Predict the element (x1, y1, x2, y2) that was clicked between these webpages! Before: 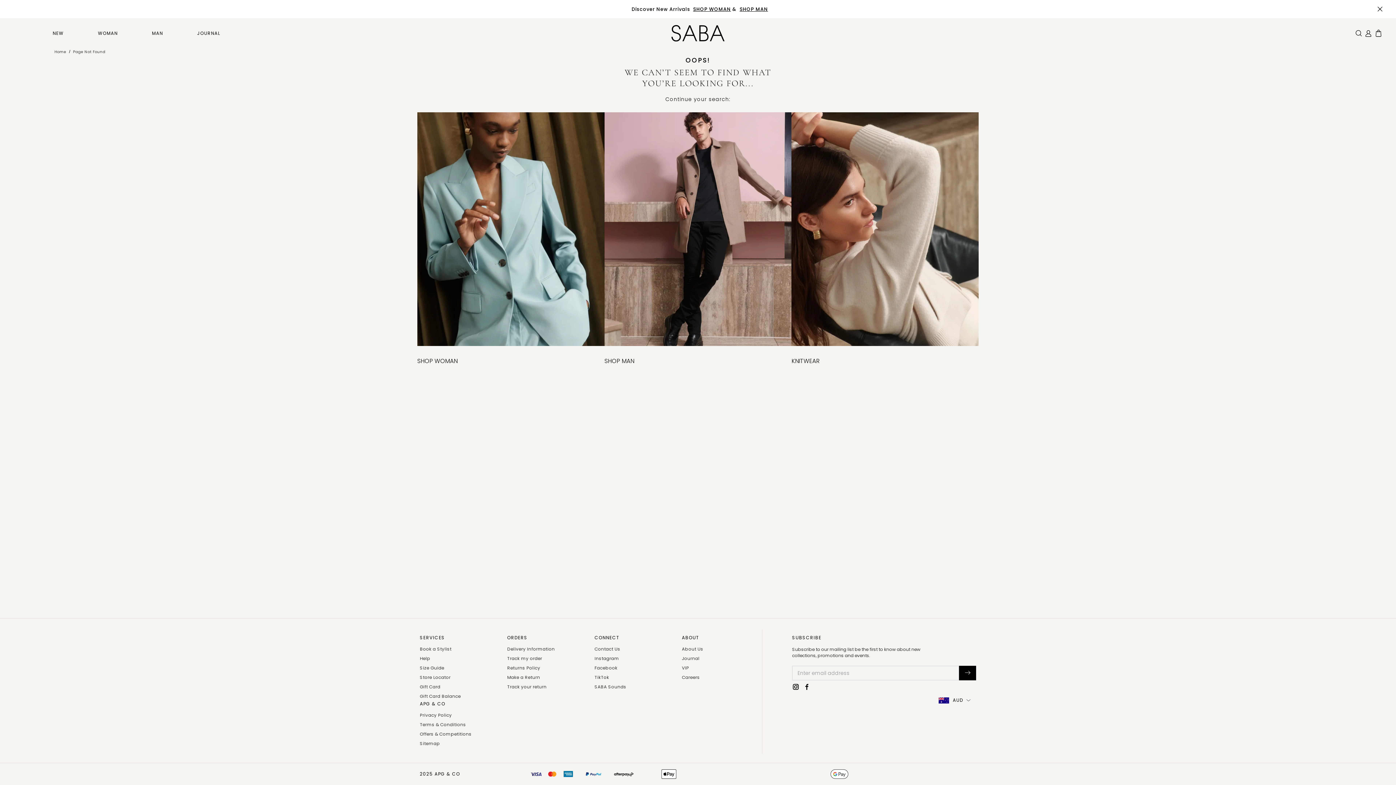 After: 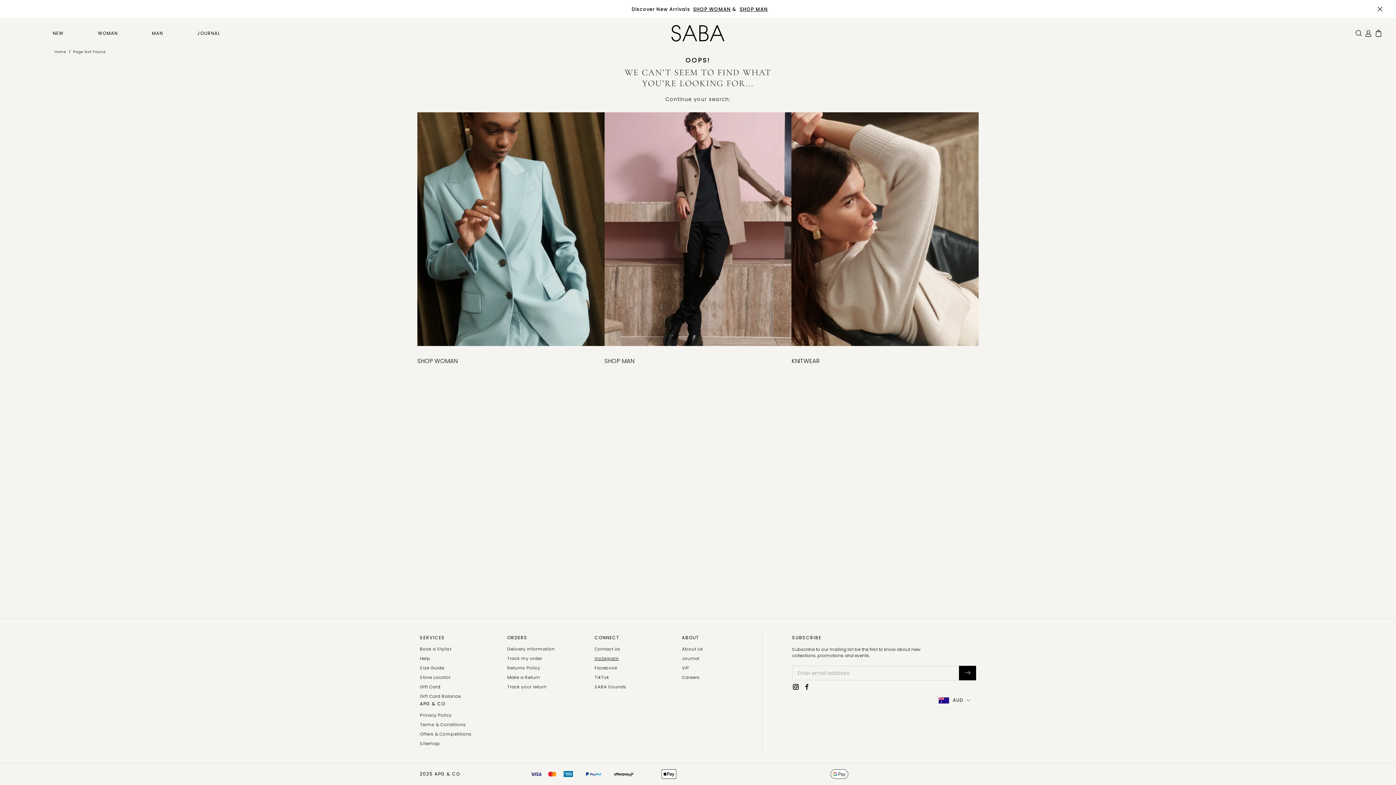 Action: label: Instagram bbox: (594, 656, 619, 661)